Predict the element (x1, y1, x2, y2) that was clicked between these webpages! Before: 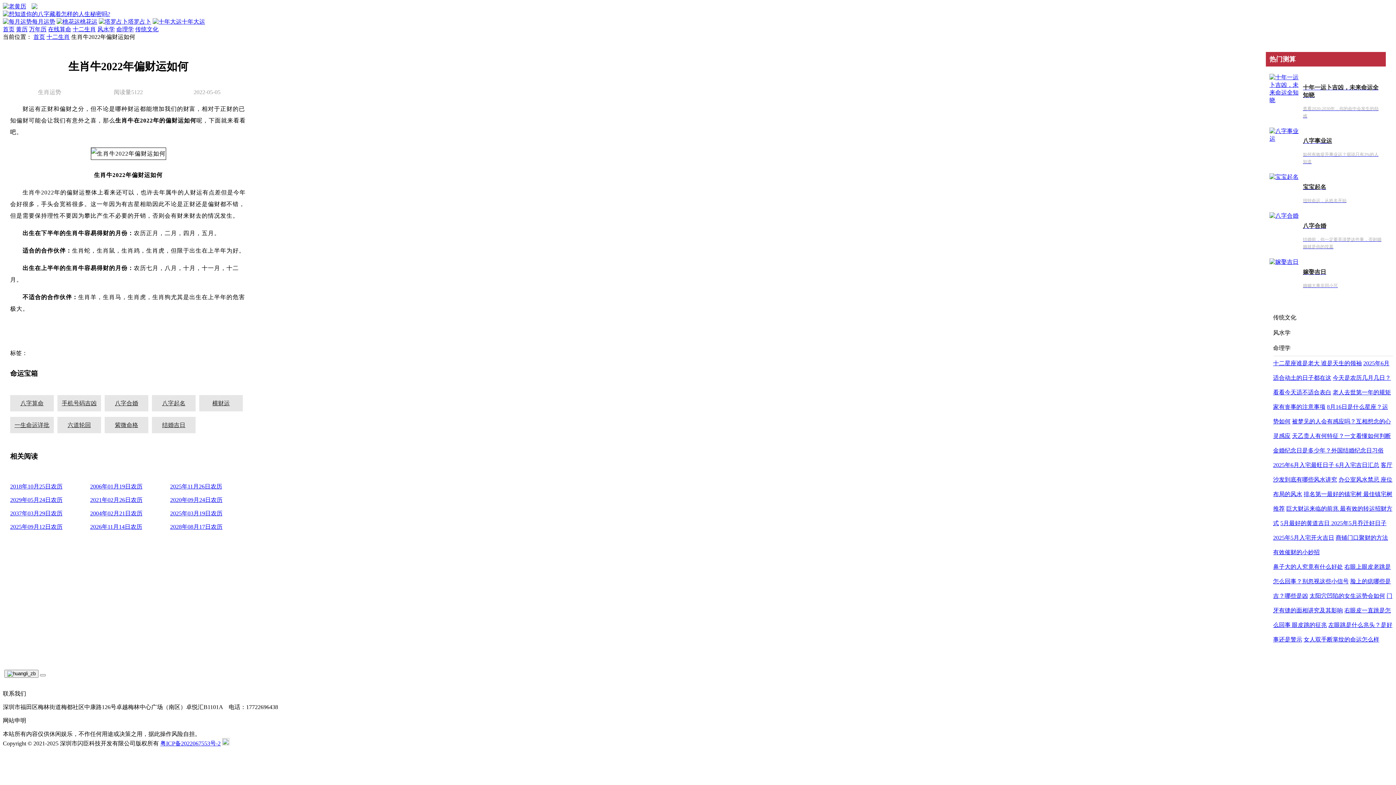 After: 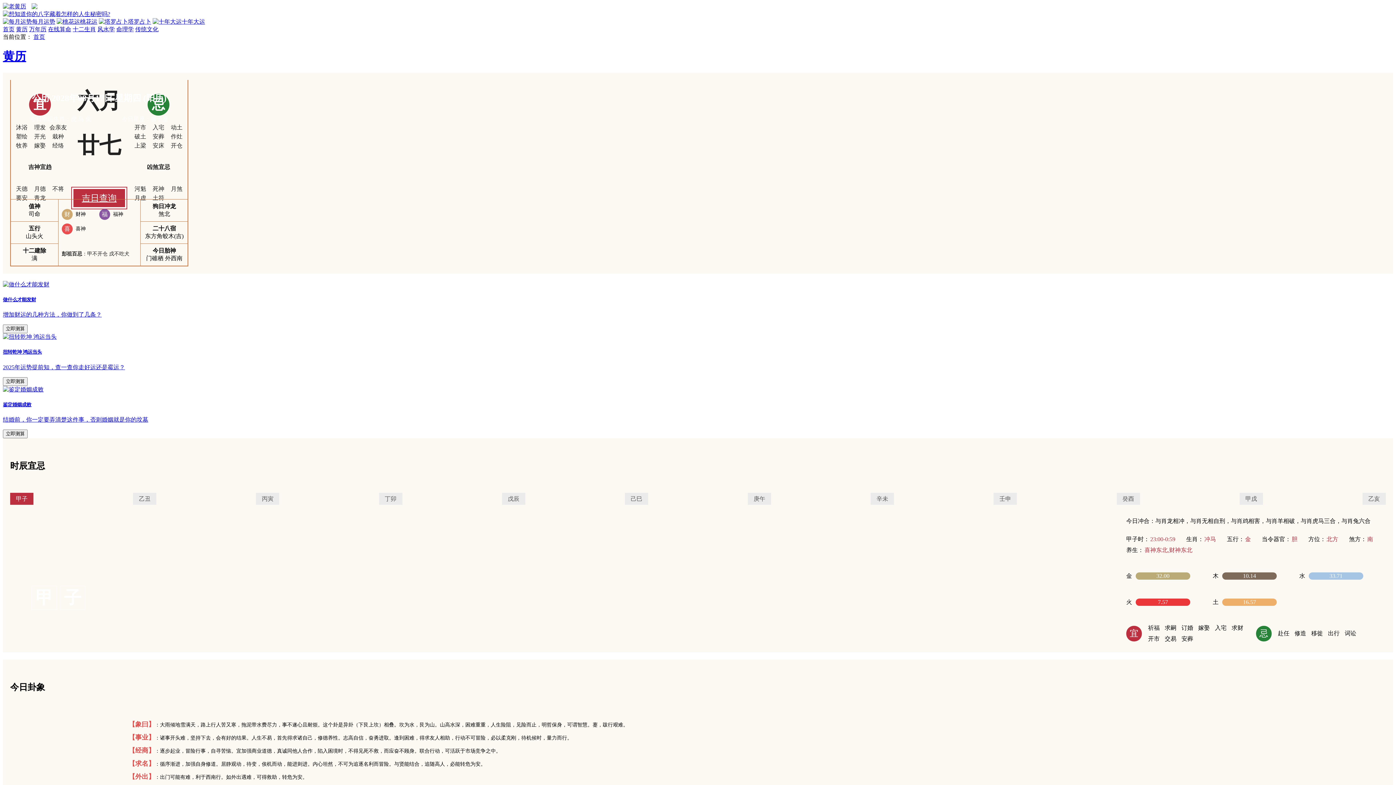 Action: label: 2028年08月17日农历 bbox: (170, 520, 246, 533)